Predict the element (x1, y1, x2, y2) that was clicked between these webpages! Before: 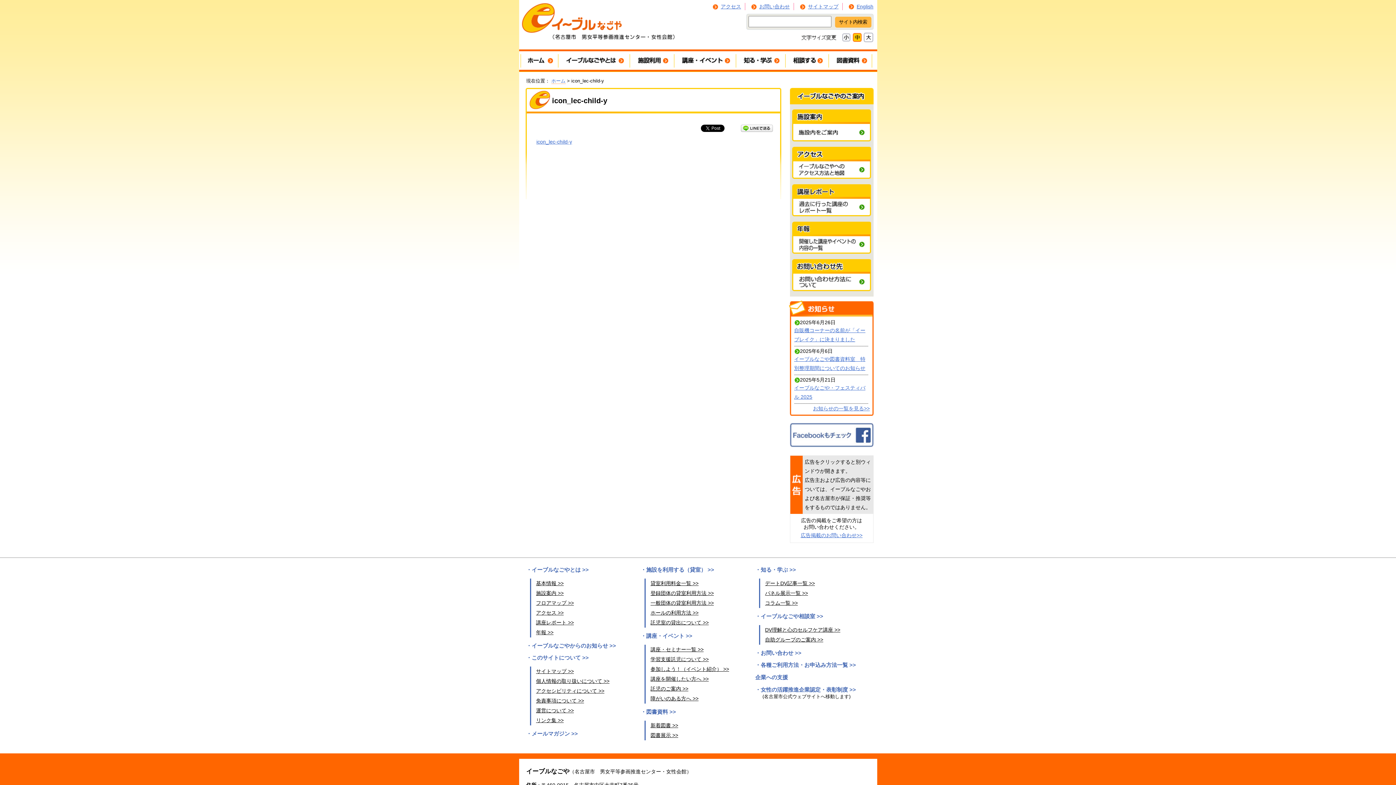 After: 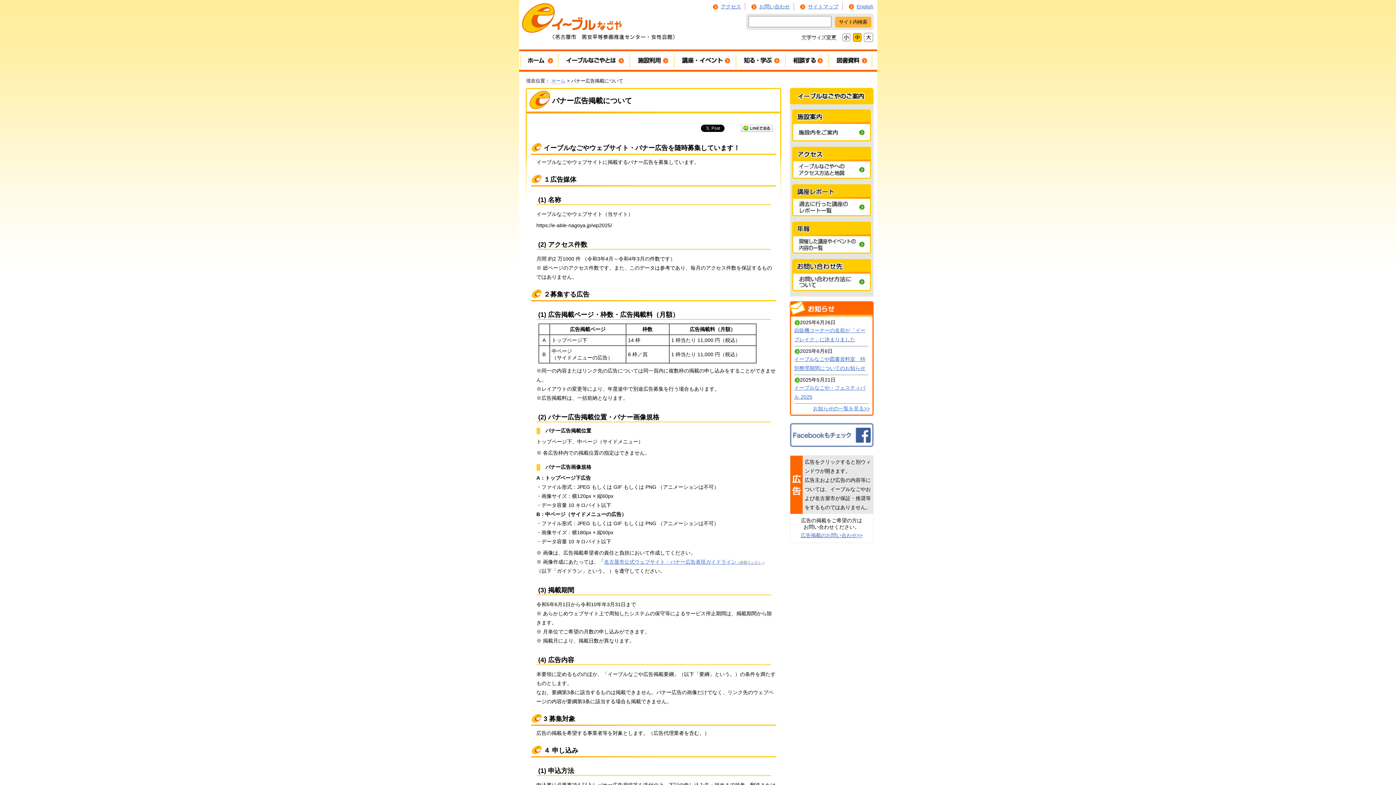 Action: bbox: (800, 532, 862, 538) label: 広告掲載のお問い合わせ>>